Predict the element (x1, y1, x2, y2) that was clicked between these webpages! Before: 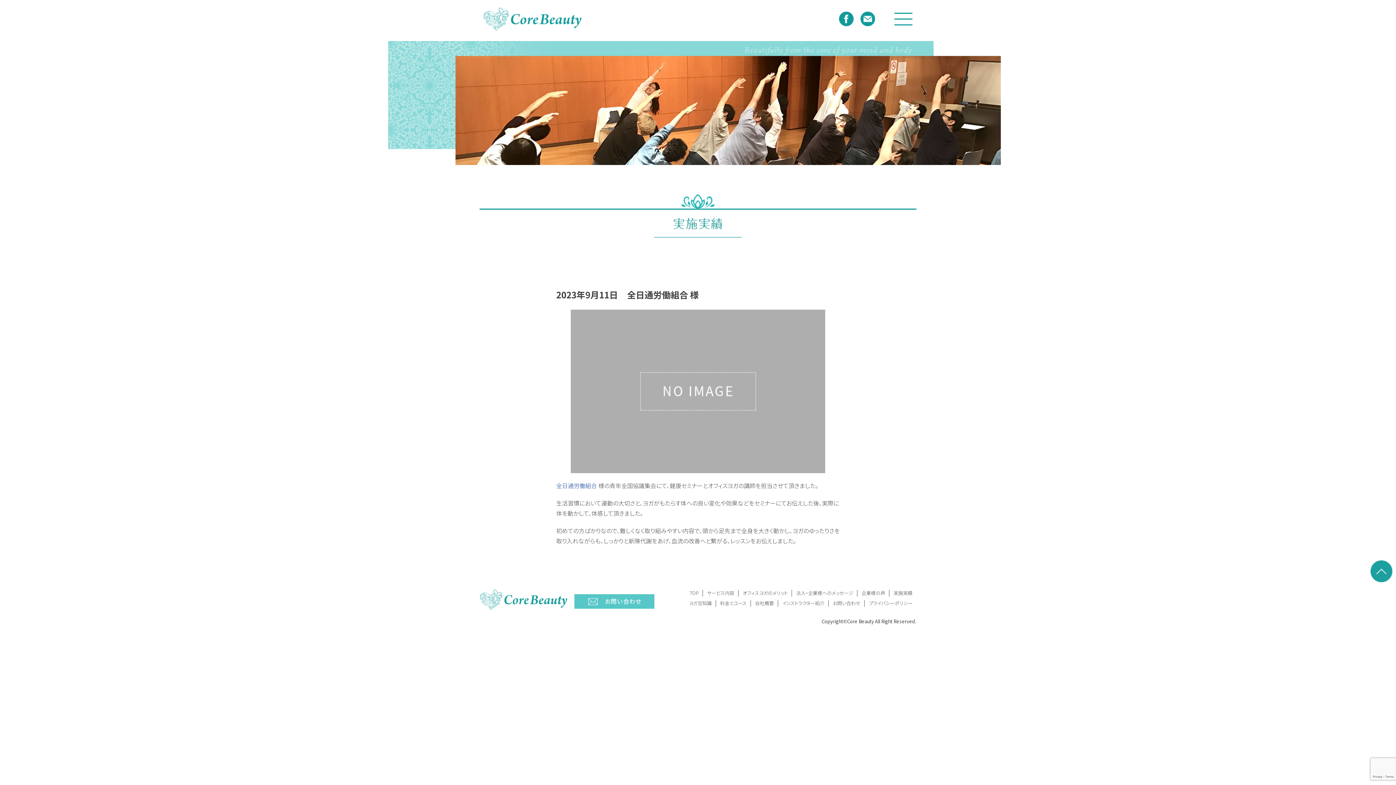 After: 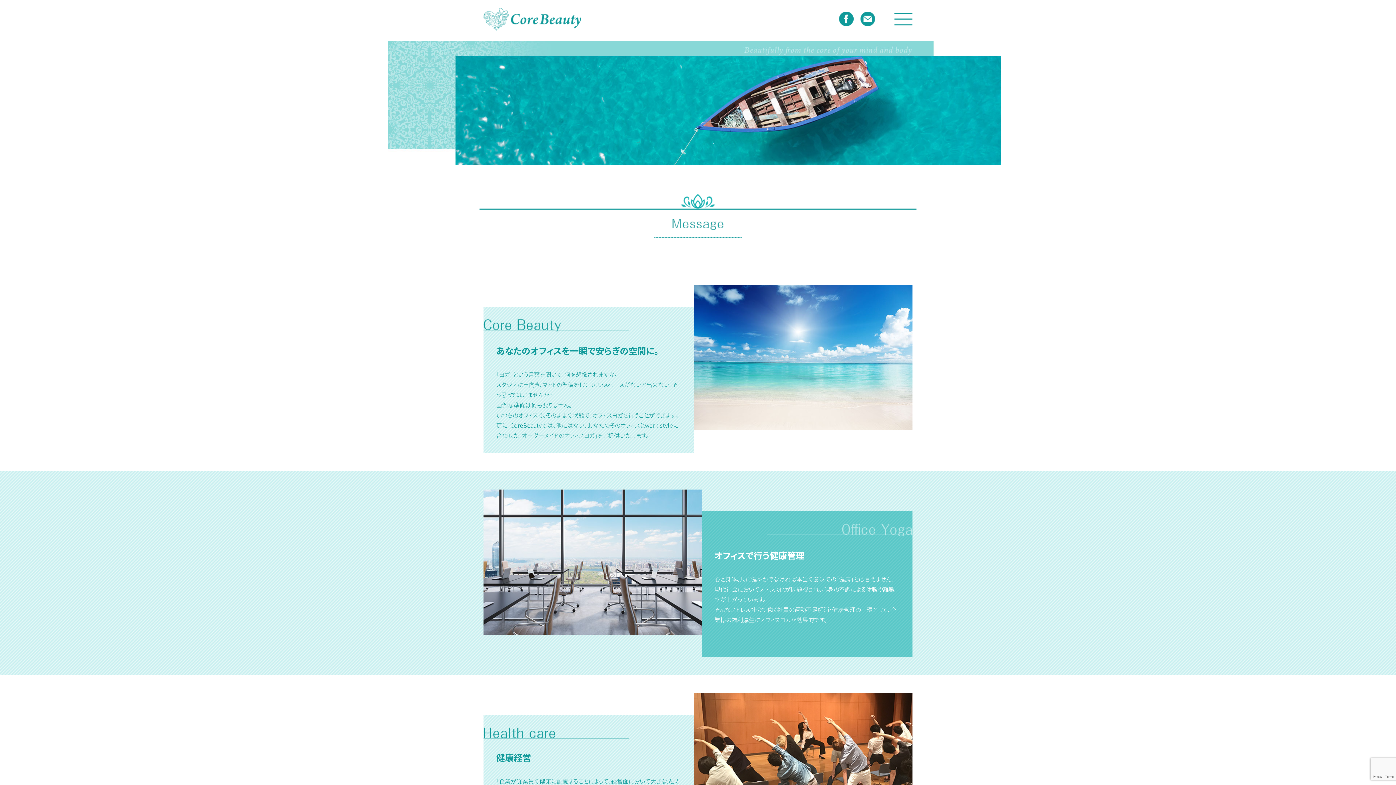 Action: label: 法人・企業様へのメッセージ bbox: (796, 589, 855, 596)